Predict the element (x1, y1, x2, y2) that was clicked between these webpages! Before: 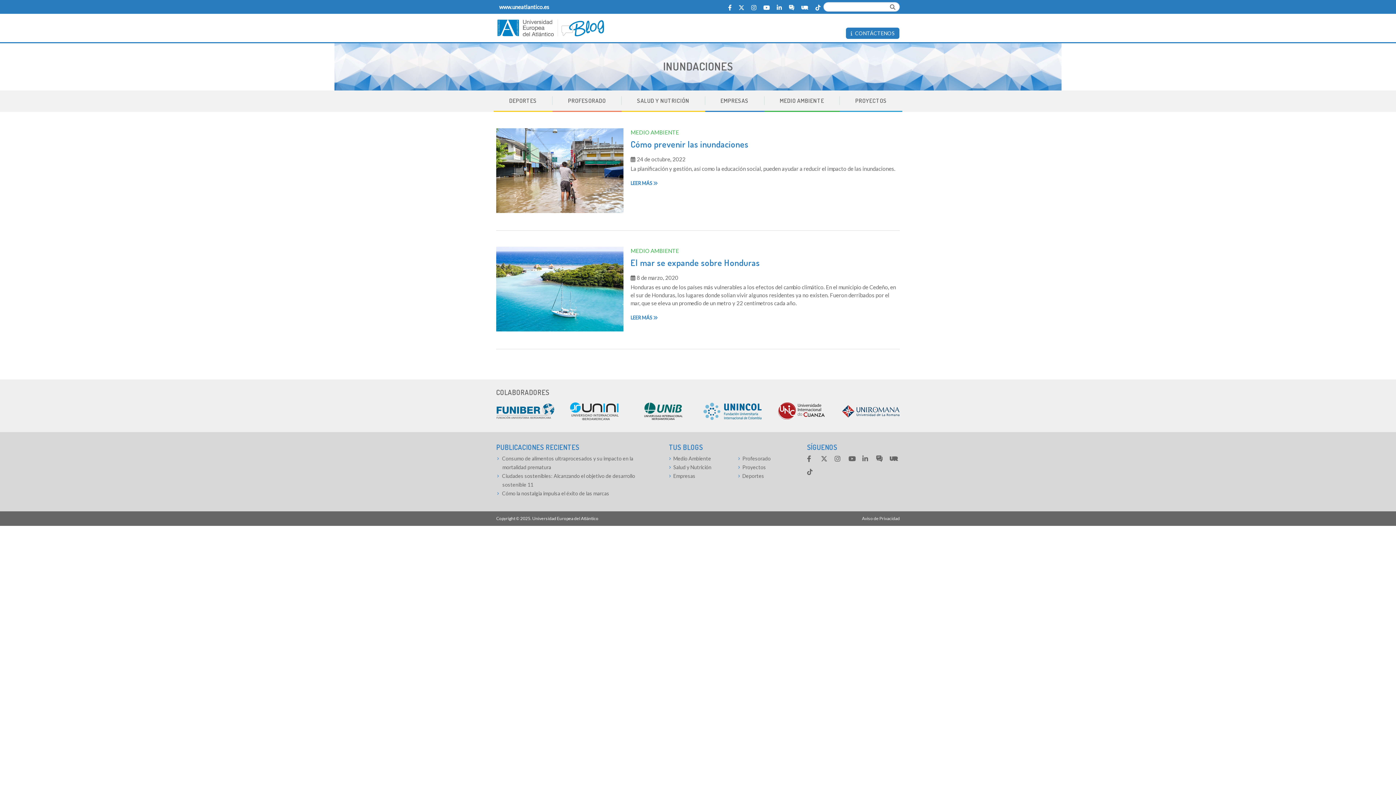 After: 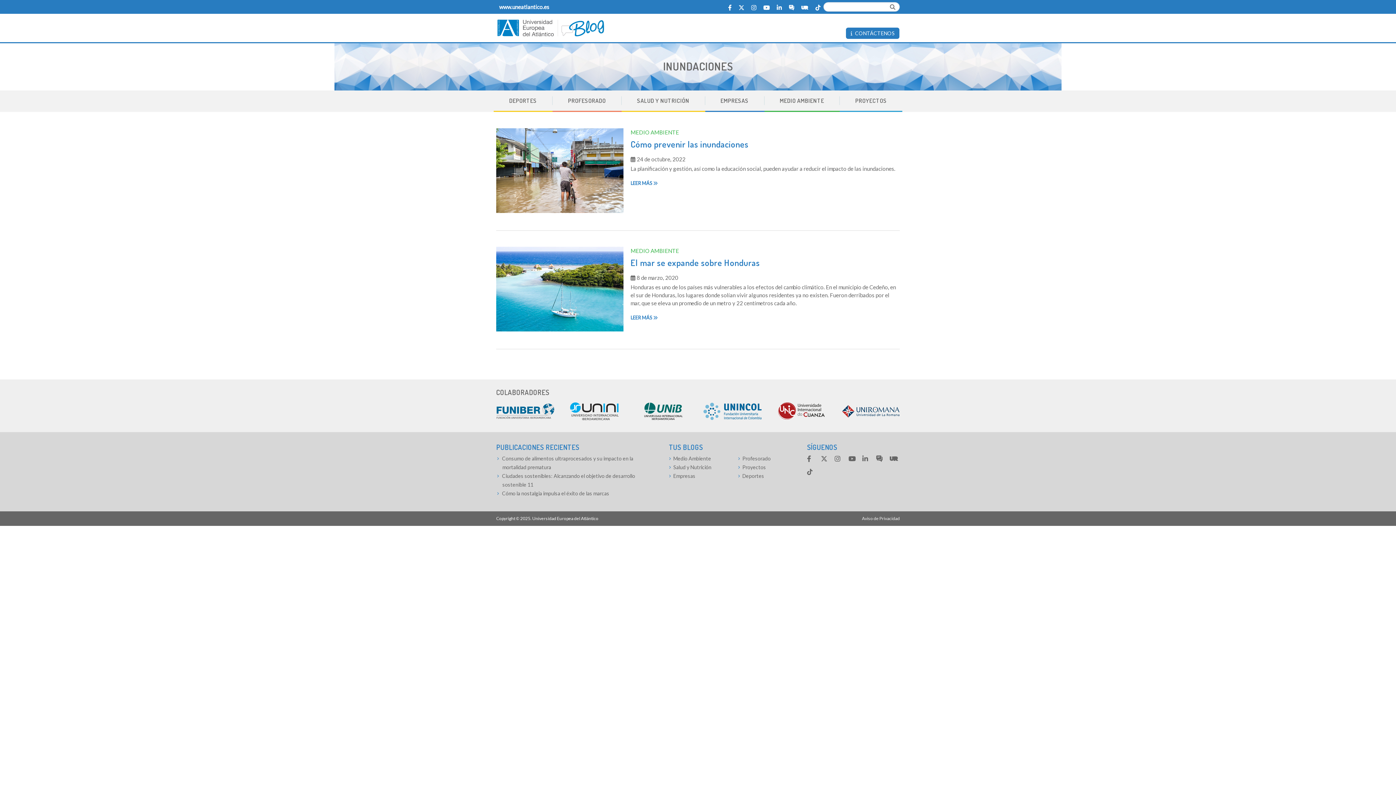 Action: bbox: (703, 407, 761, 414)